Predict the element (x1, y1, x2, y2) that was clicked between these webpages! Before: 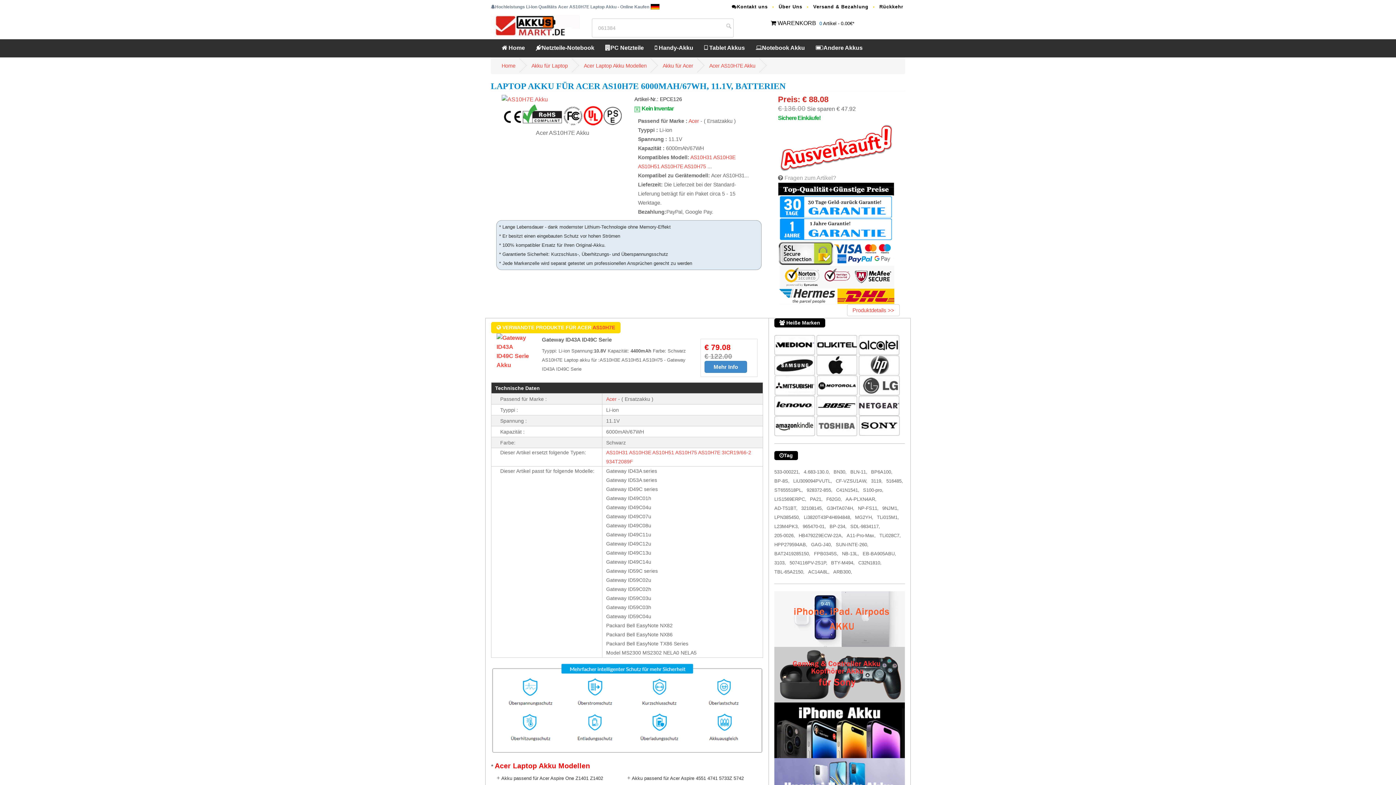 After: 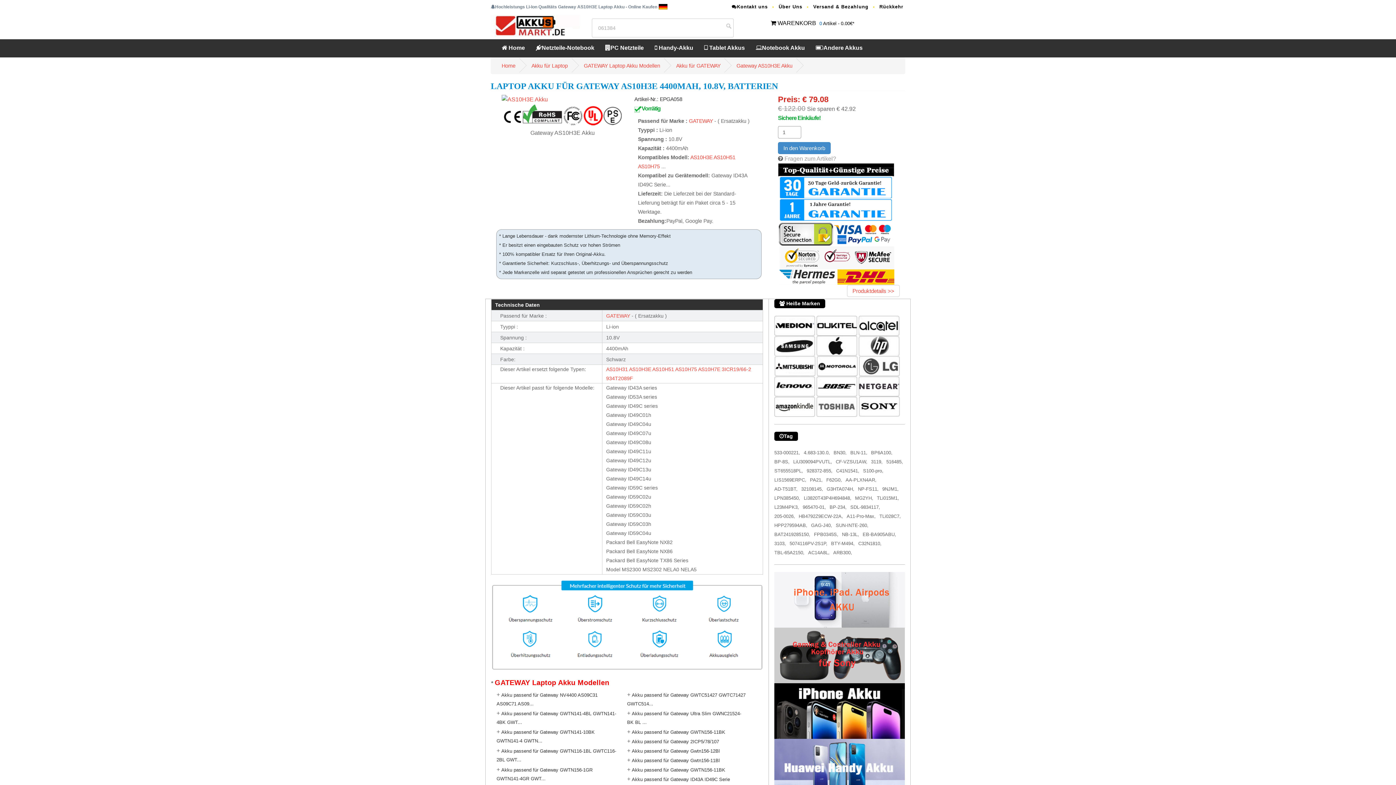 Action: bbox: (496, 348, 531, 354)